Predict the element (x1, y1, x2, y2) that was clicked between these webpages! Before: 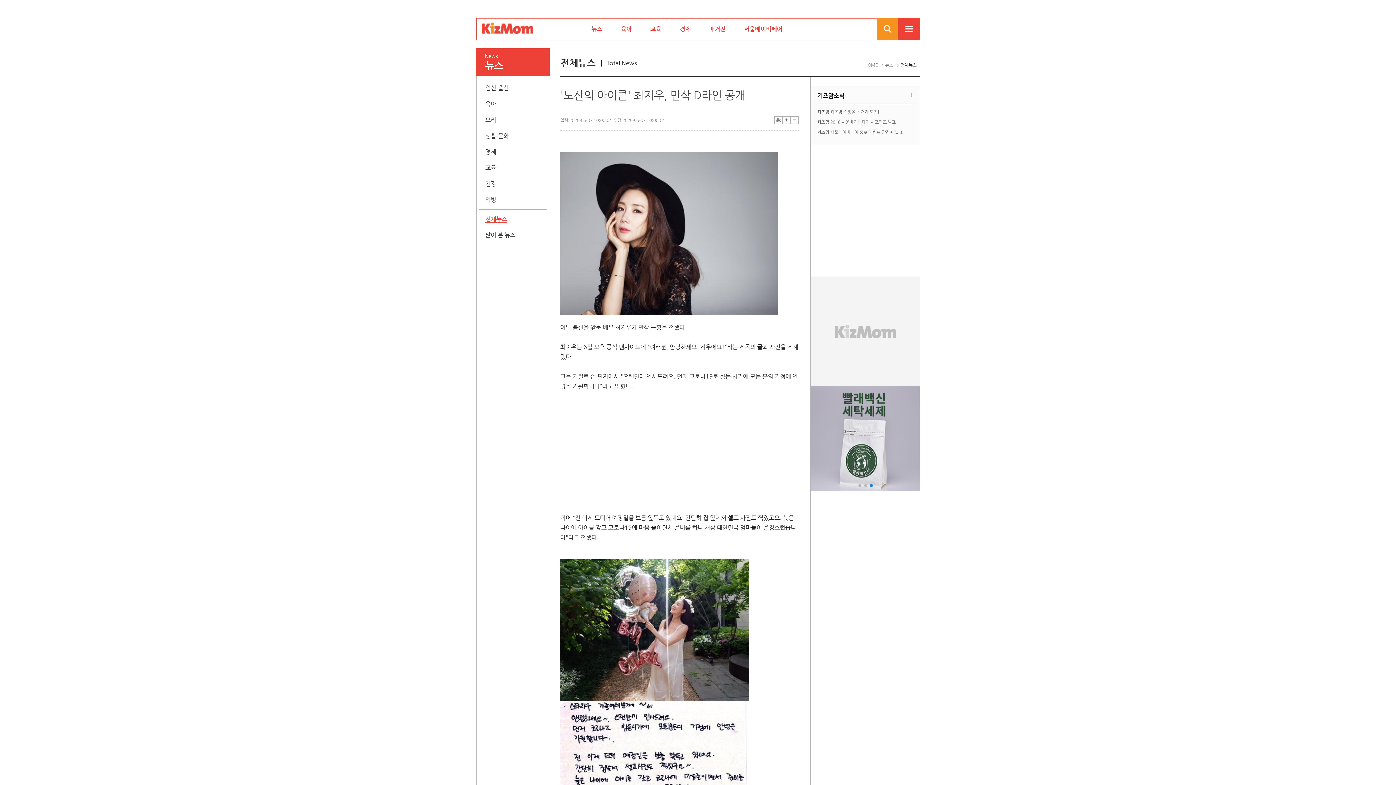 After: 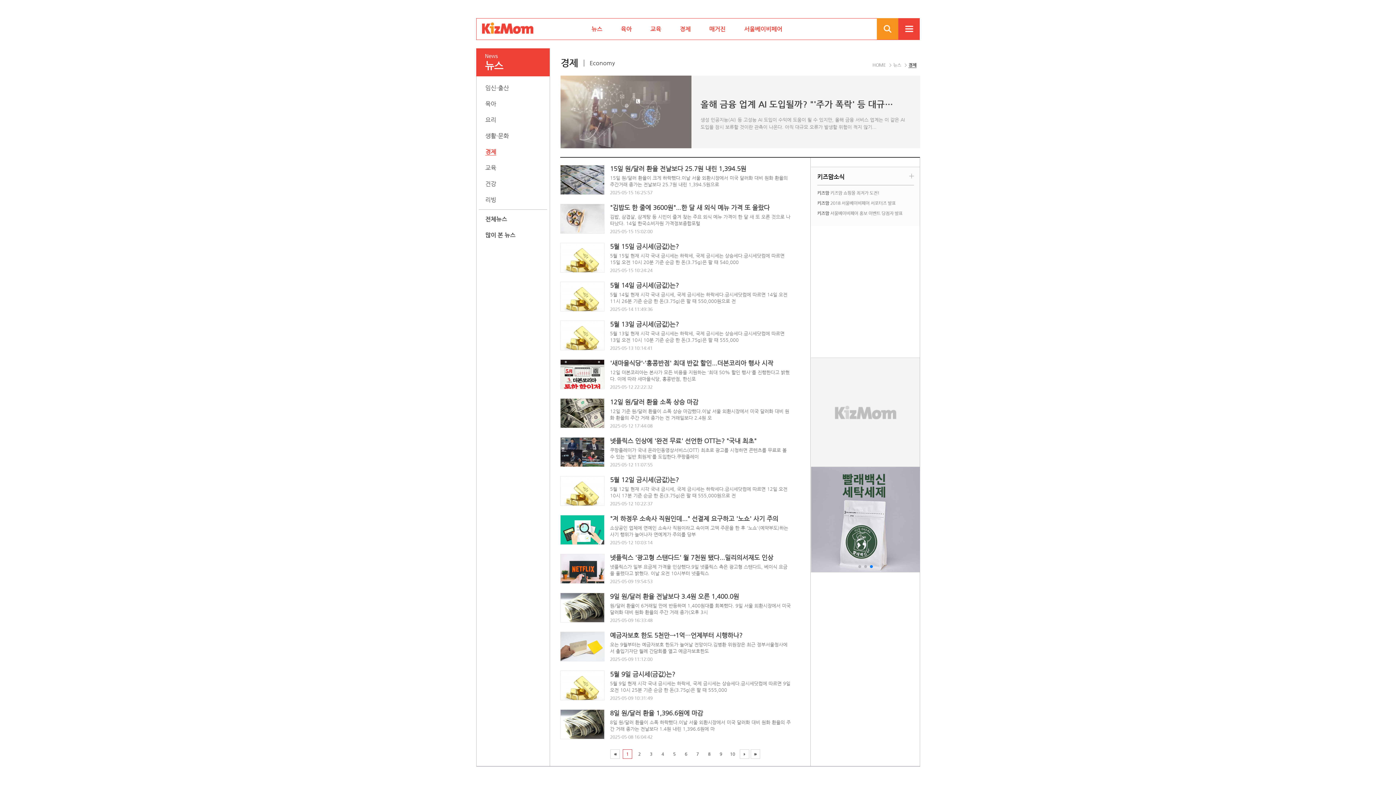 Action: bbox: (485, 148, 496, 155) label: 경제